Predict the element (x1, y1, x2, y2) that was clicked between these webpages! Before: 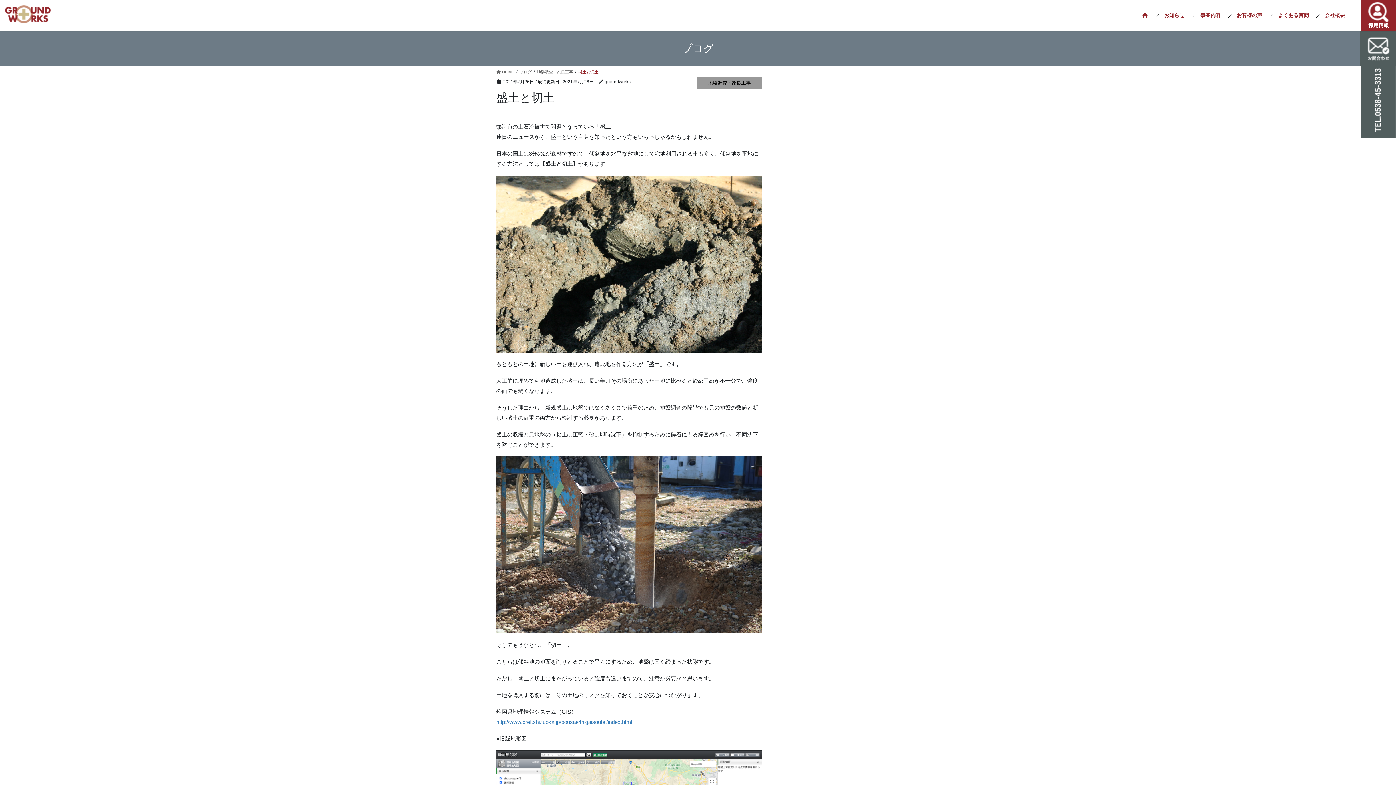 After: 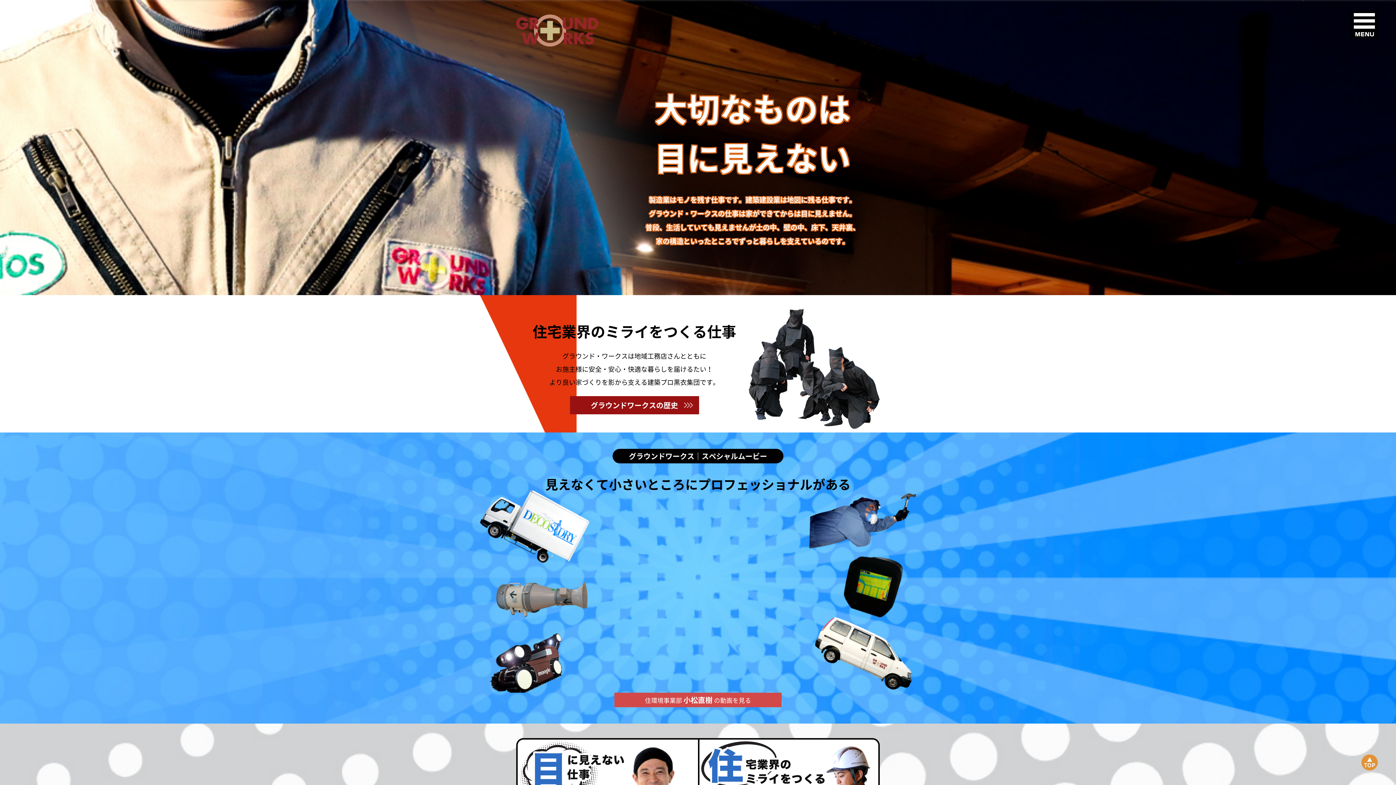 Action: bbox: (1361, 0, 1396, 30) label: 採用情報